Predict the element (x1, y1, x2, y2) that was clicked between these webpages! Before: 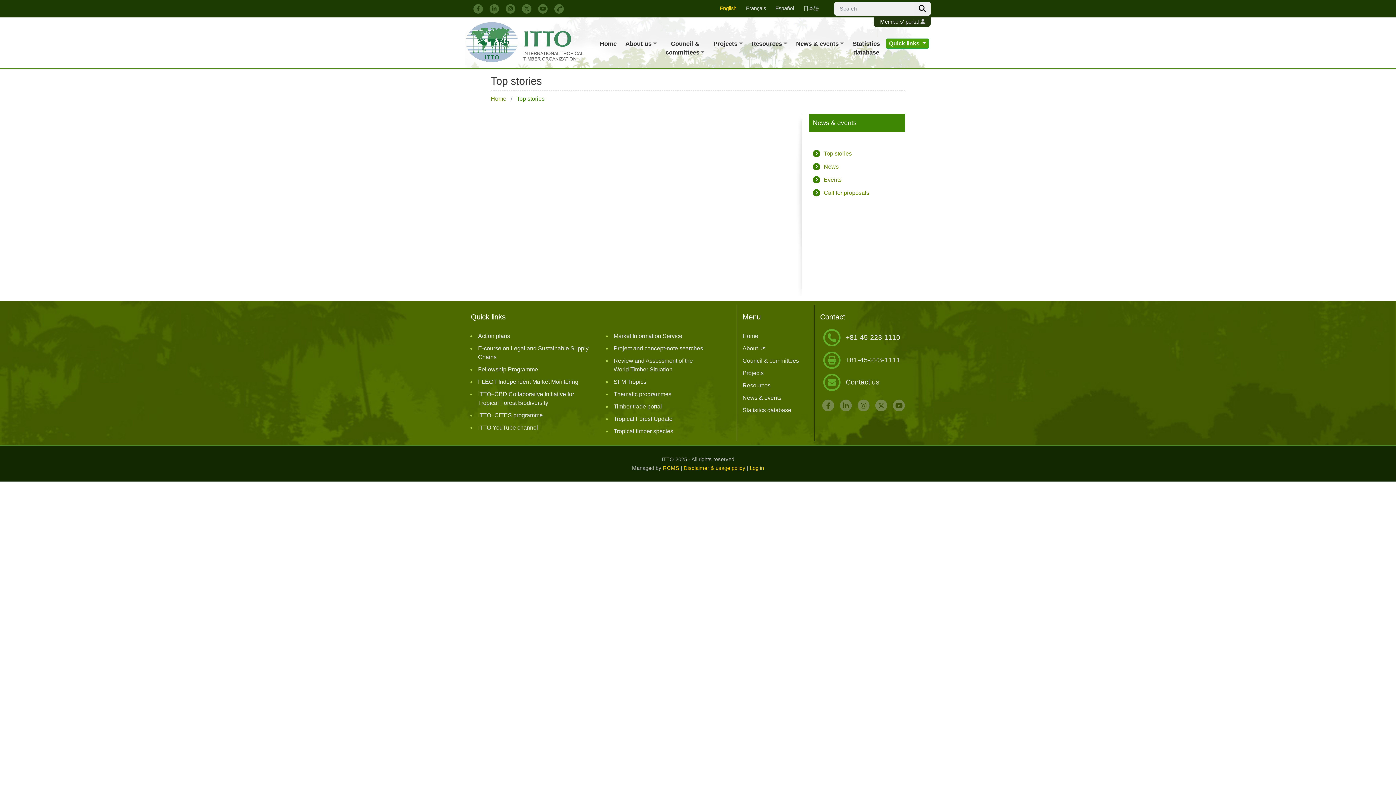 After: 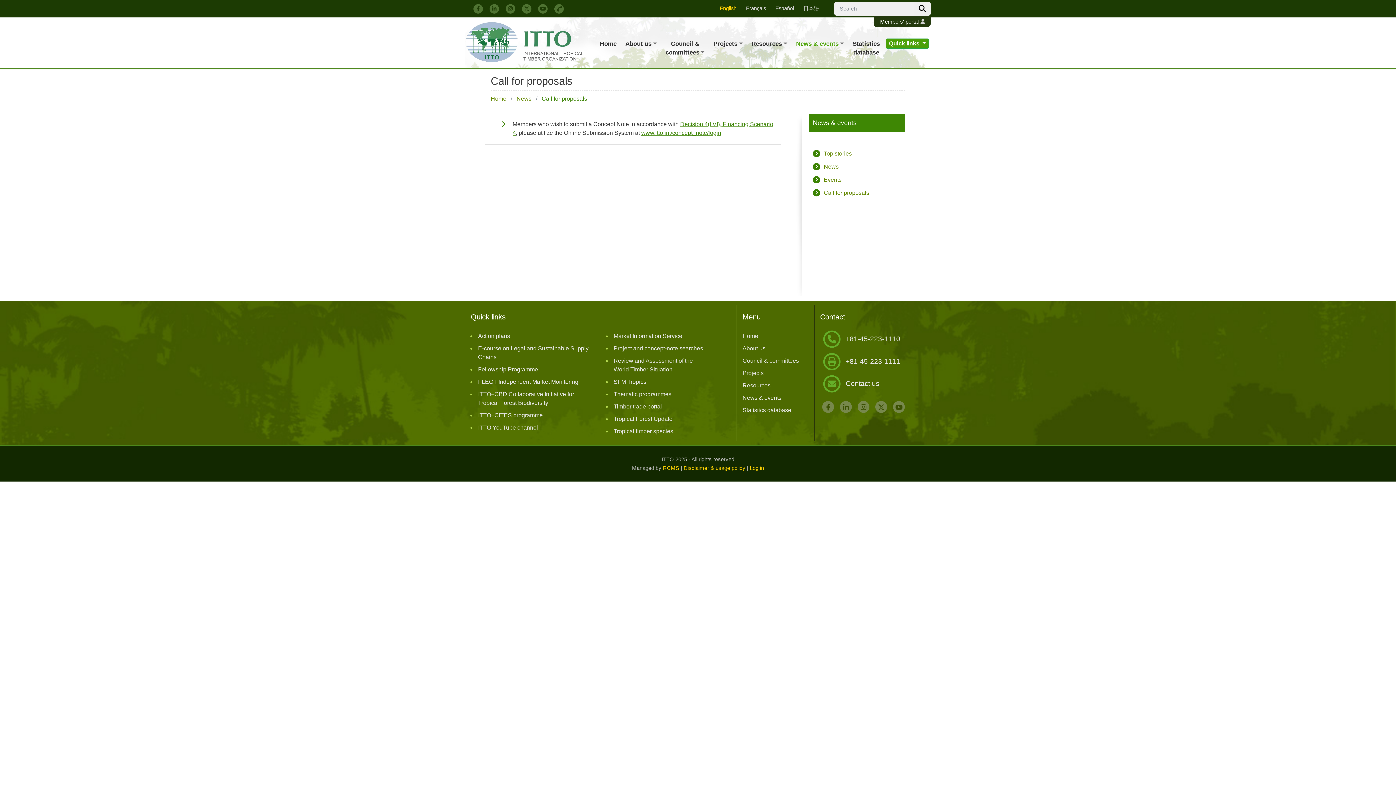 Action: bbox: (824, 189, 869, 196) label: Call for proposals